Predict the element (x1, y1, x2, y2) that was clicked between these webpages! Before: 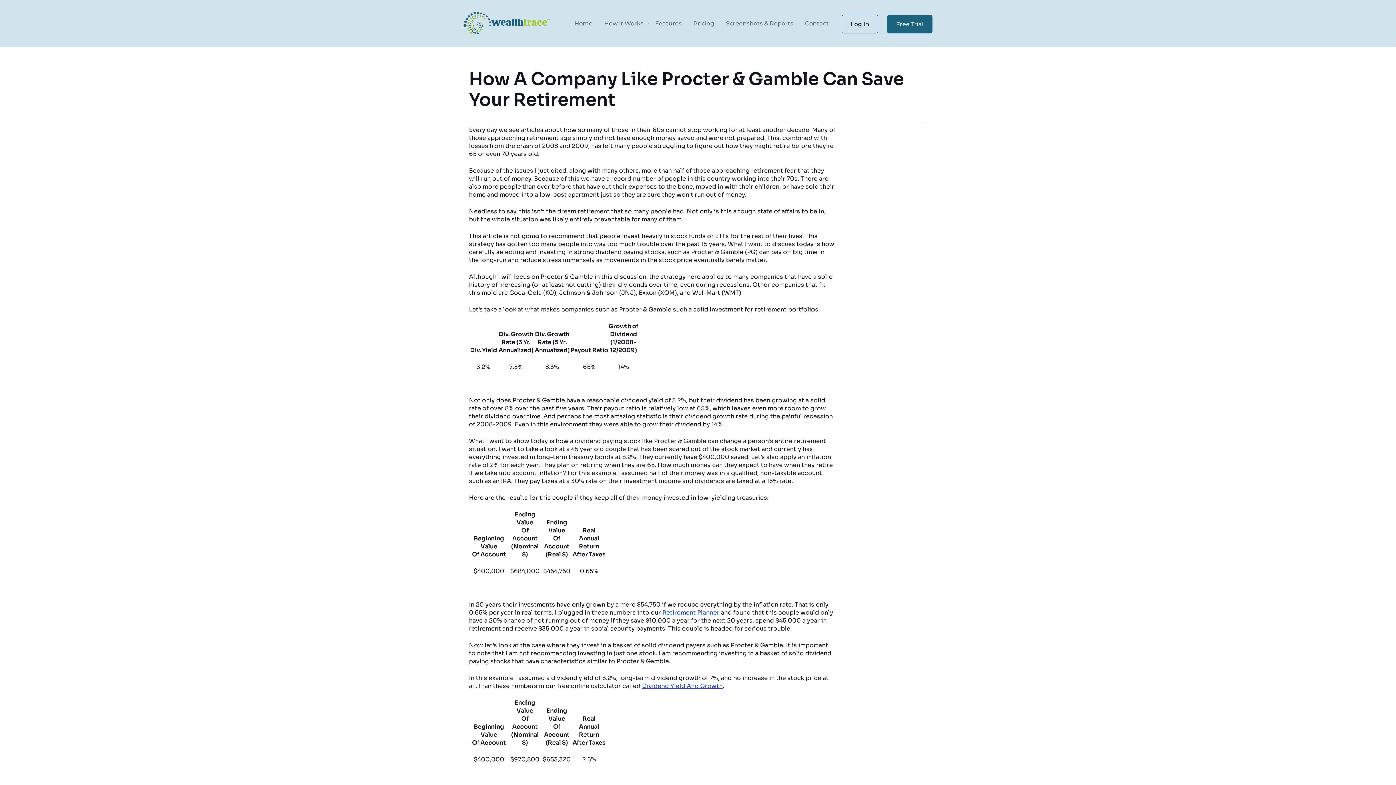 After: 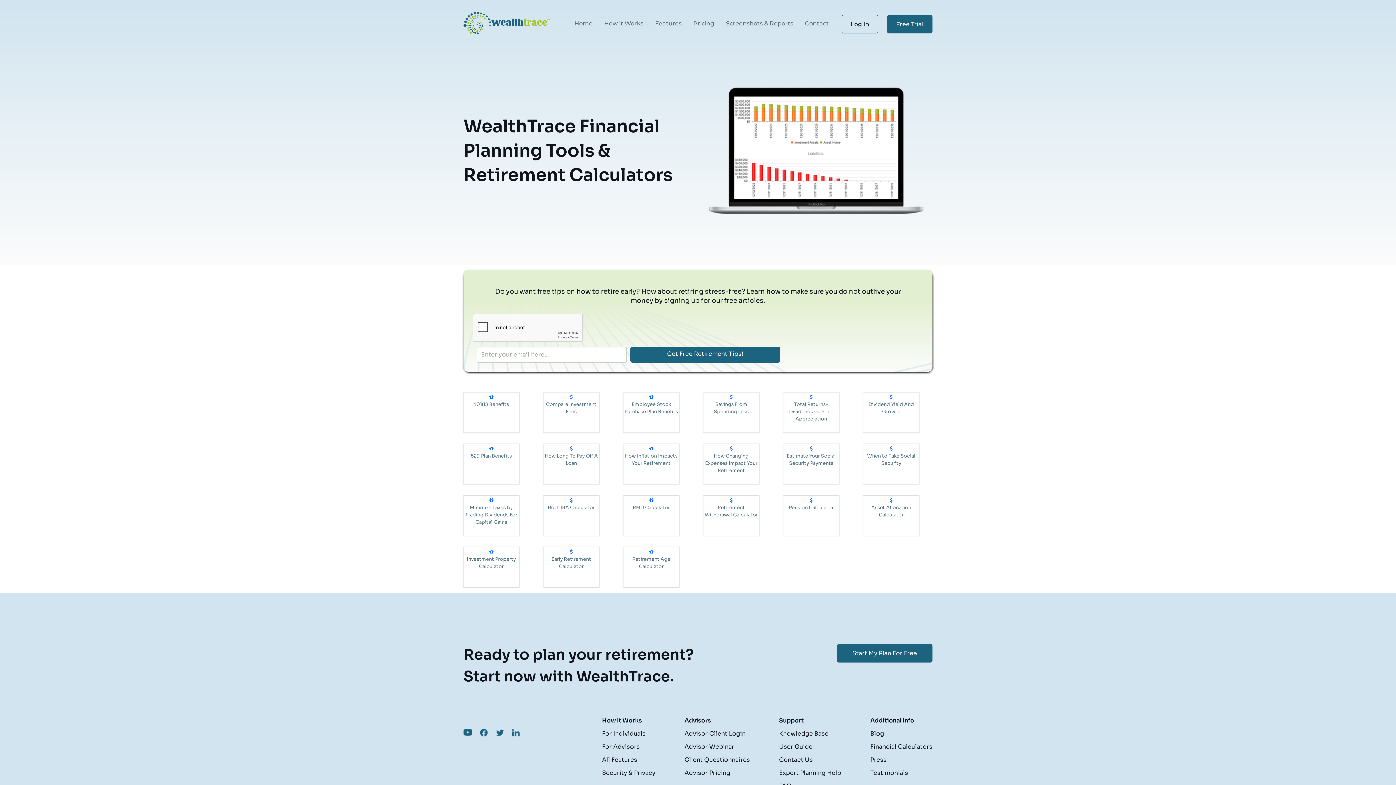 Action: label: Dividend Yield And Growth bbox: (642, 682, 722, 690)